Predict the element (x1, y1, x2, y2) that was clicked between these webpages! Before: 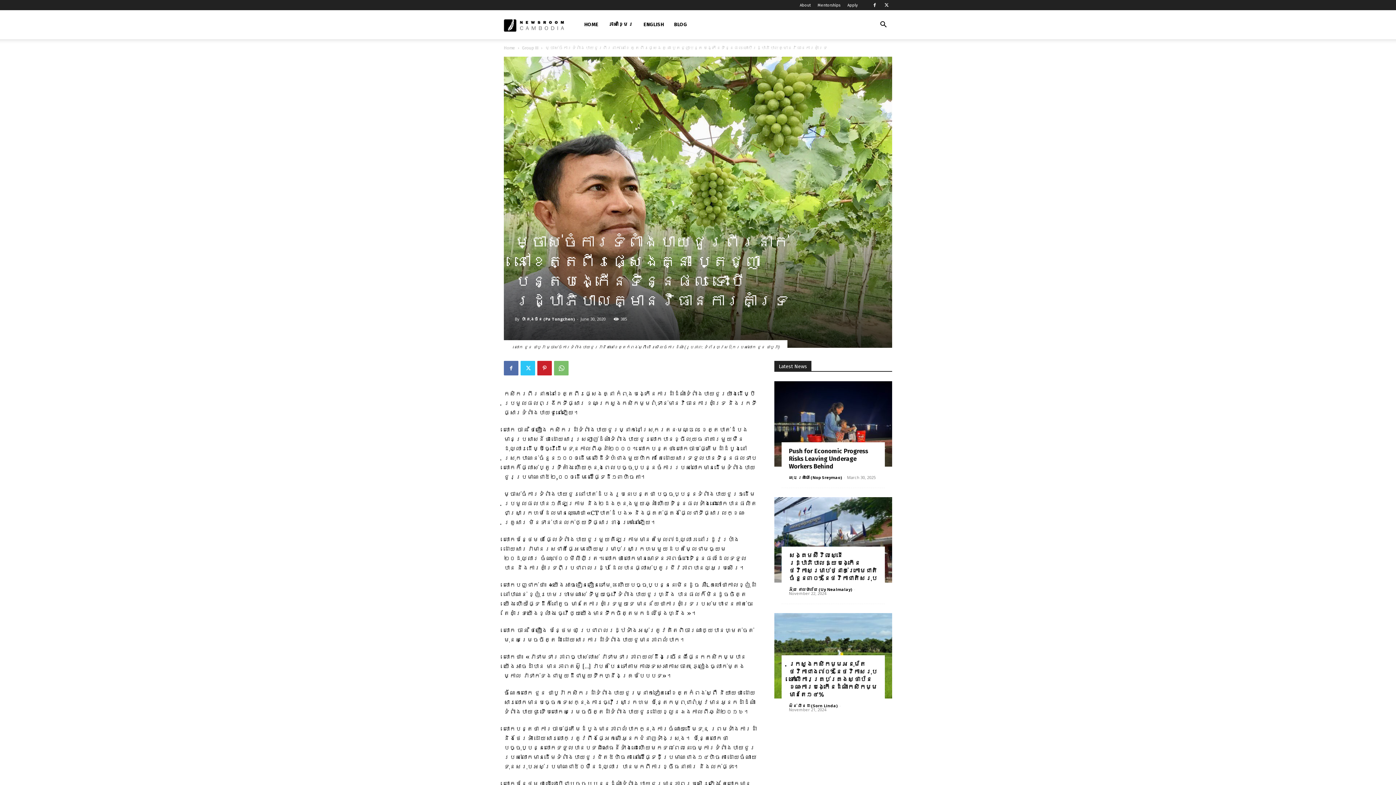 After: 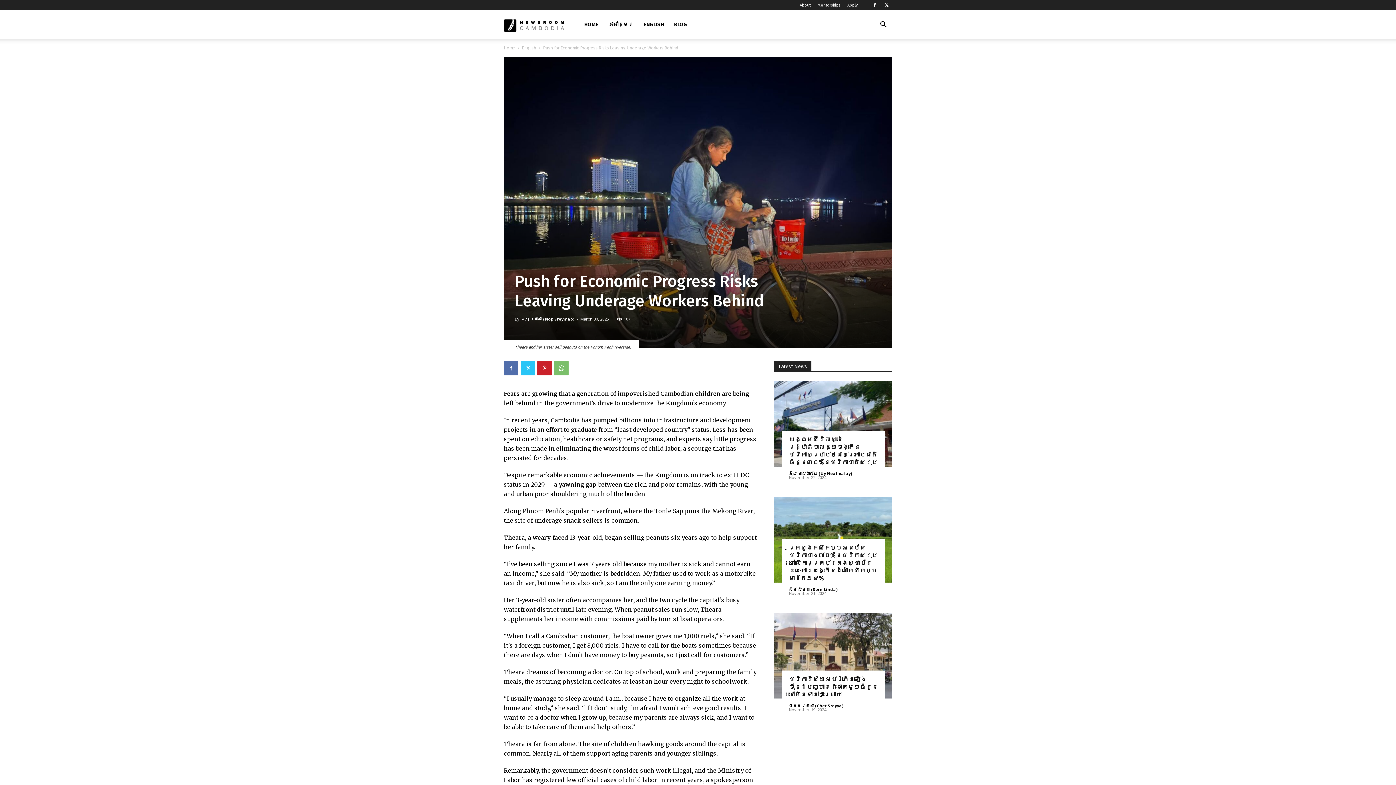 Action: bbox: (789, 447, 868, 470) label: Push for Economic Progress Risks Leaving Underage Workers Behind